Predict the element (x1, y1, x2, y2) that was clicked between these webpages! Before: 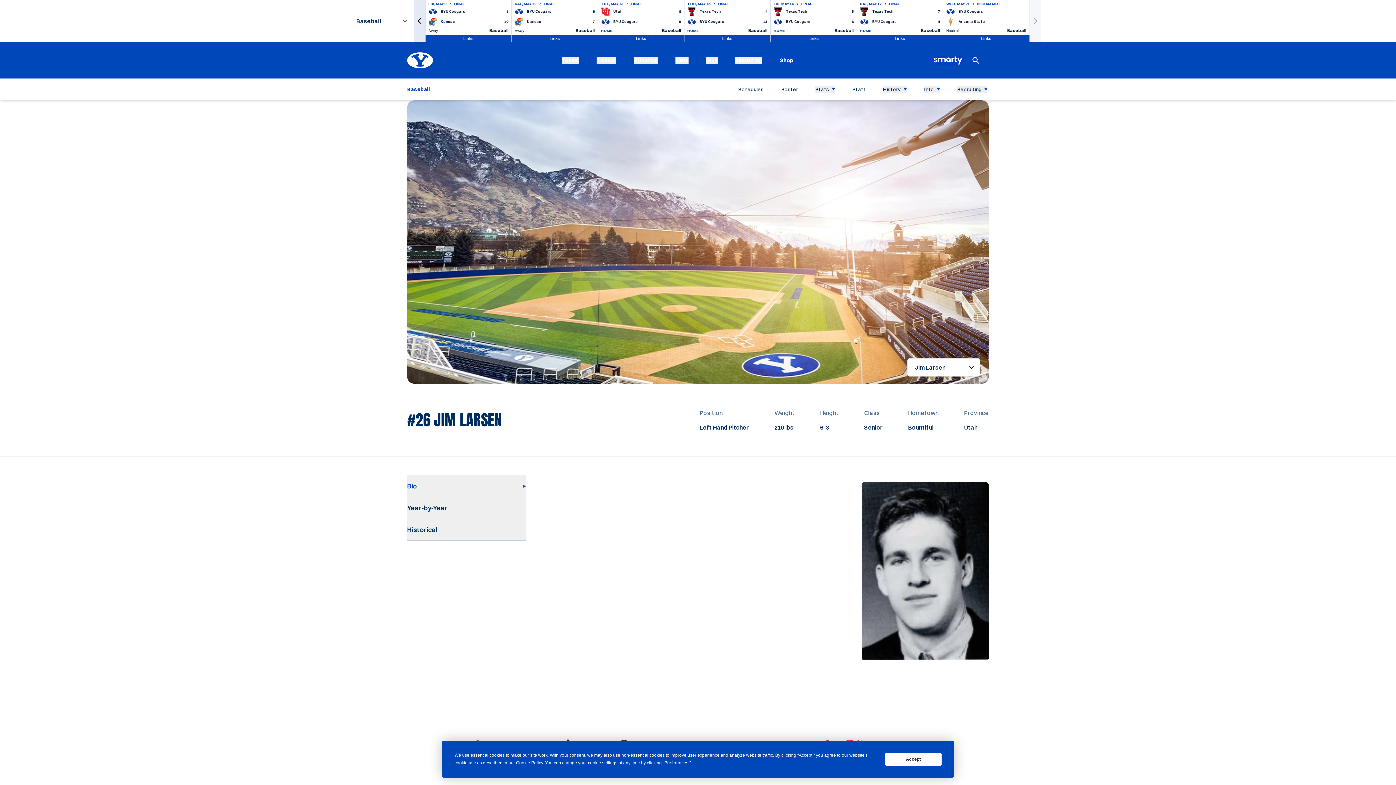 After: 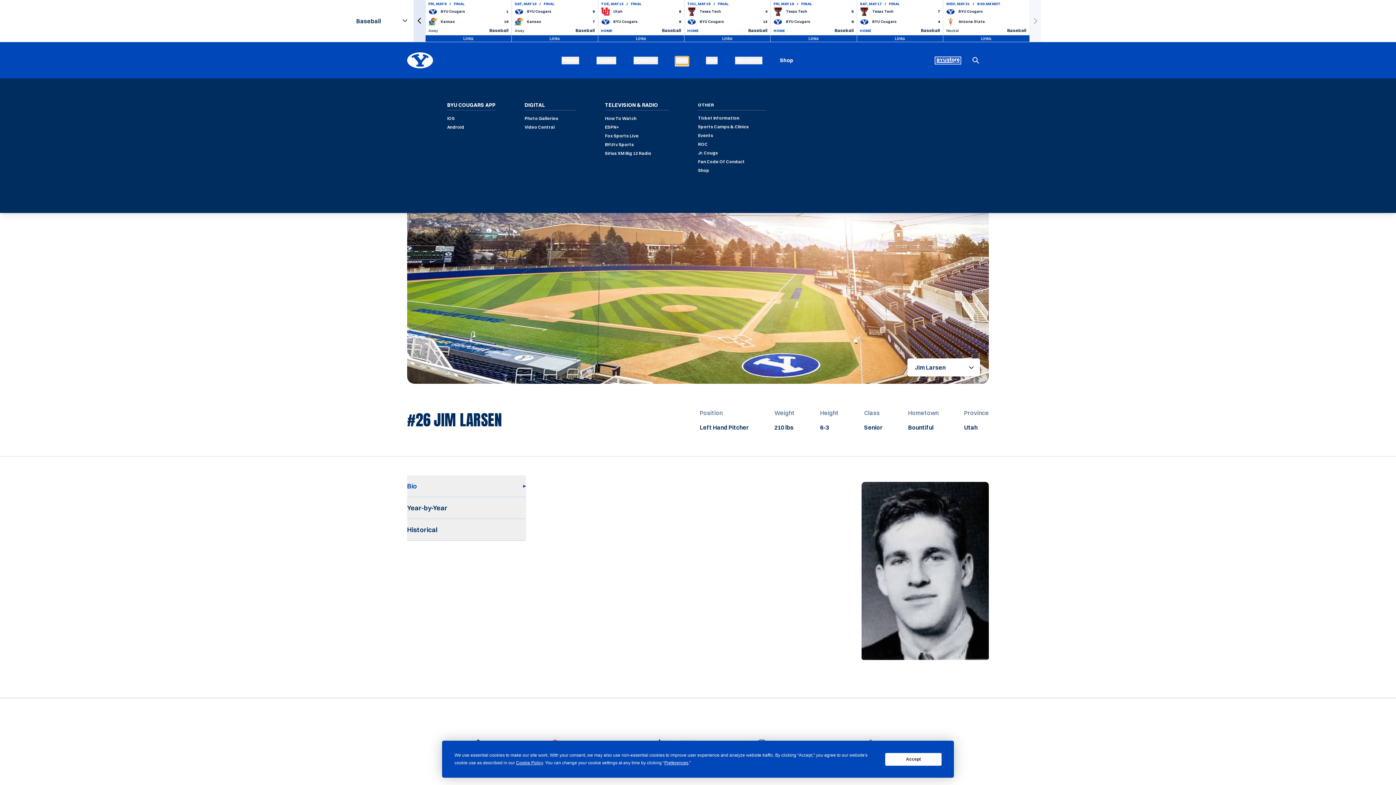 Action: label: Fans bbox: (696, 56, 709, 64)